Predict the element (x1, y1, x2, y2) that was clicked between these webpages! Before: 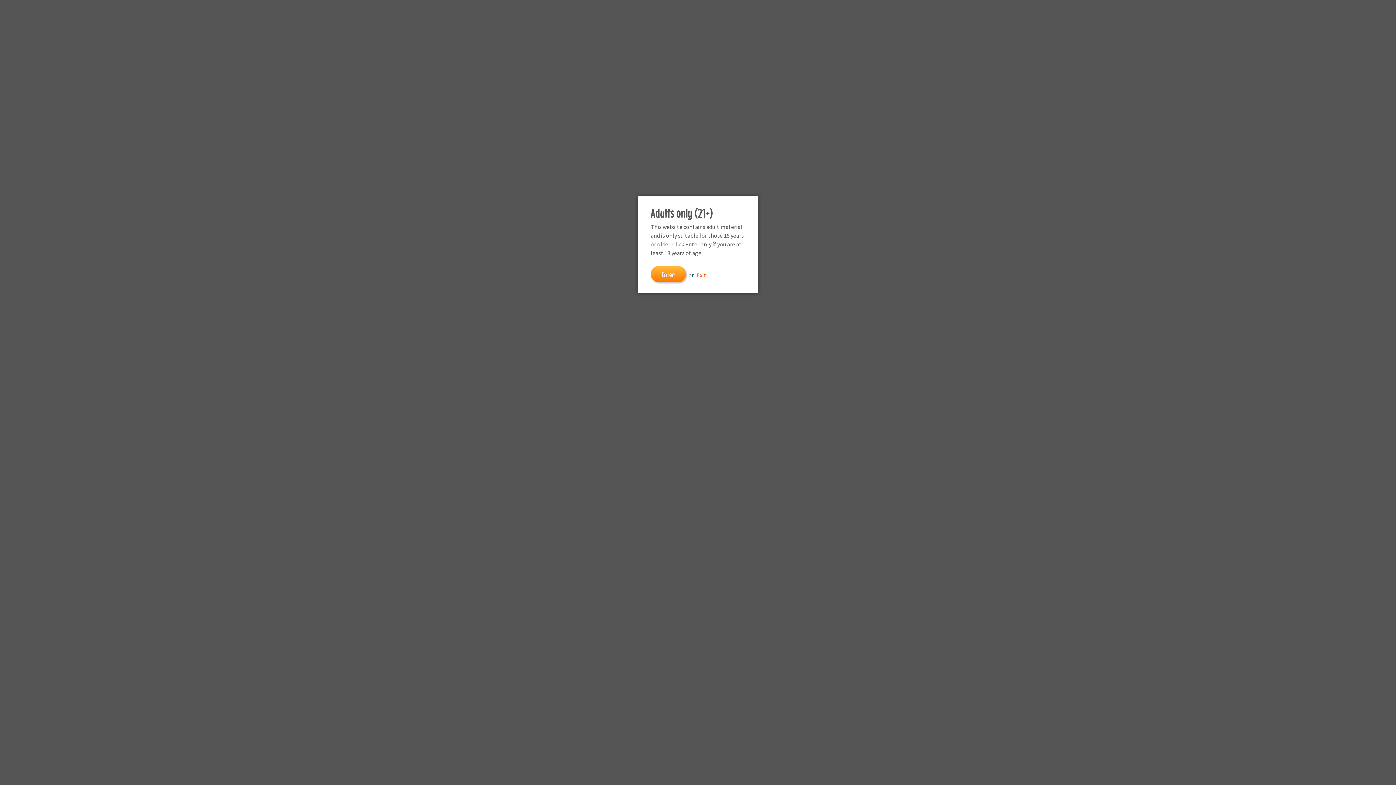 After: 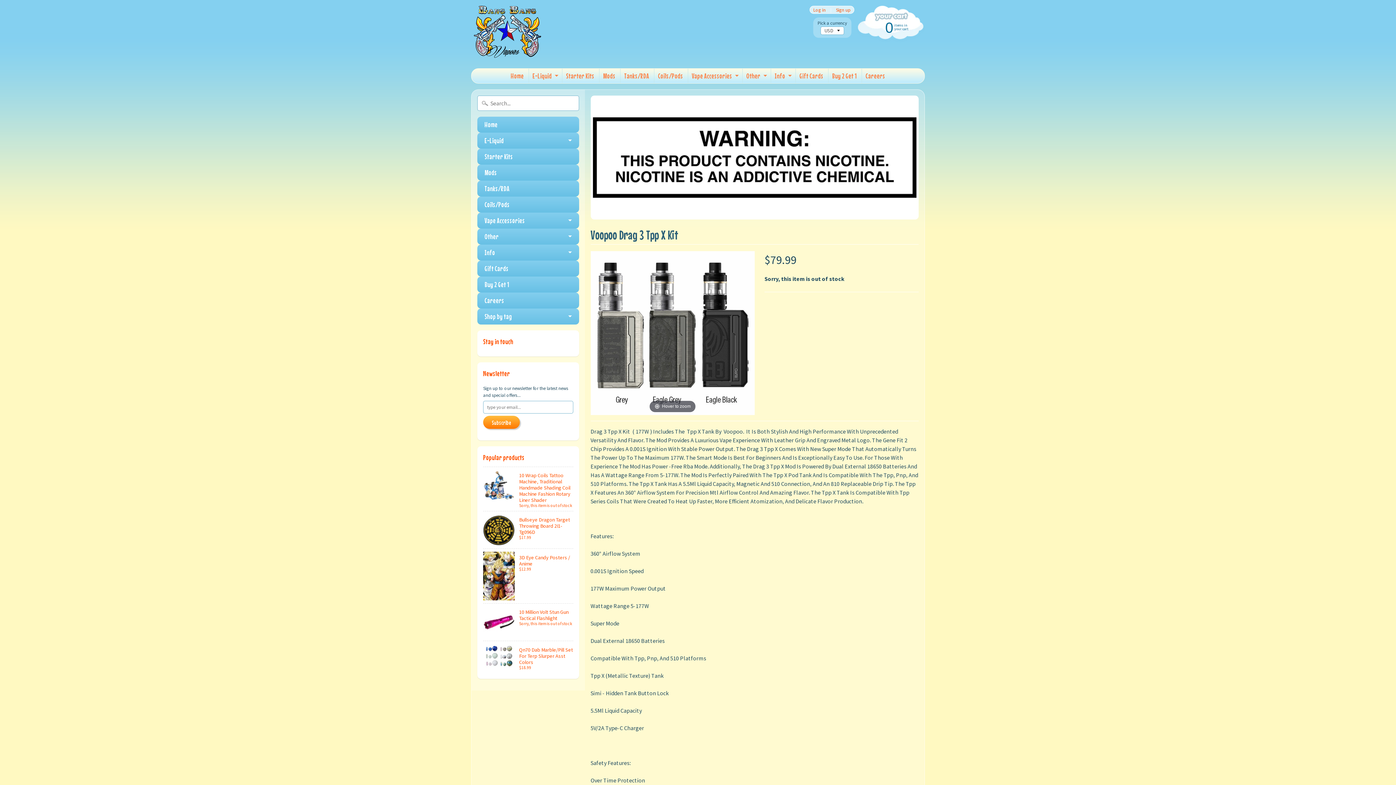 Action: bbox: (650, 266, 686, 282) label: Enter